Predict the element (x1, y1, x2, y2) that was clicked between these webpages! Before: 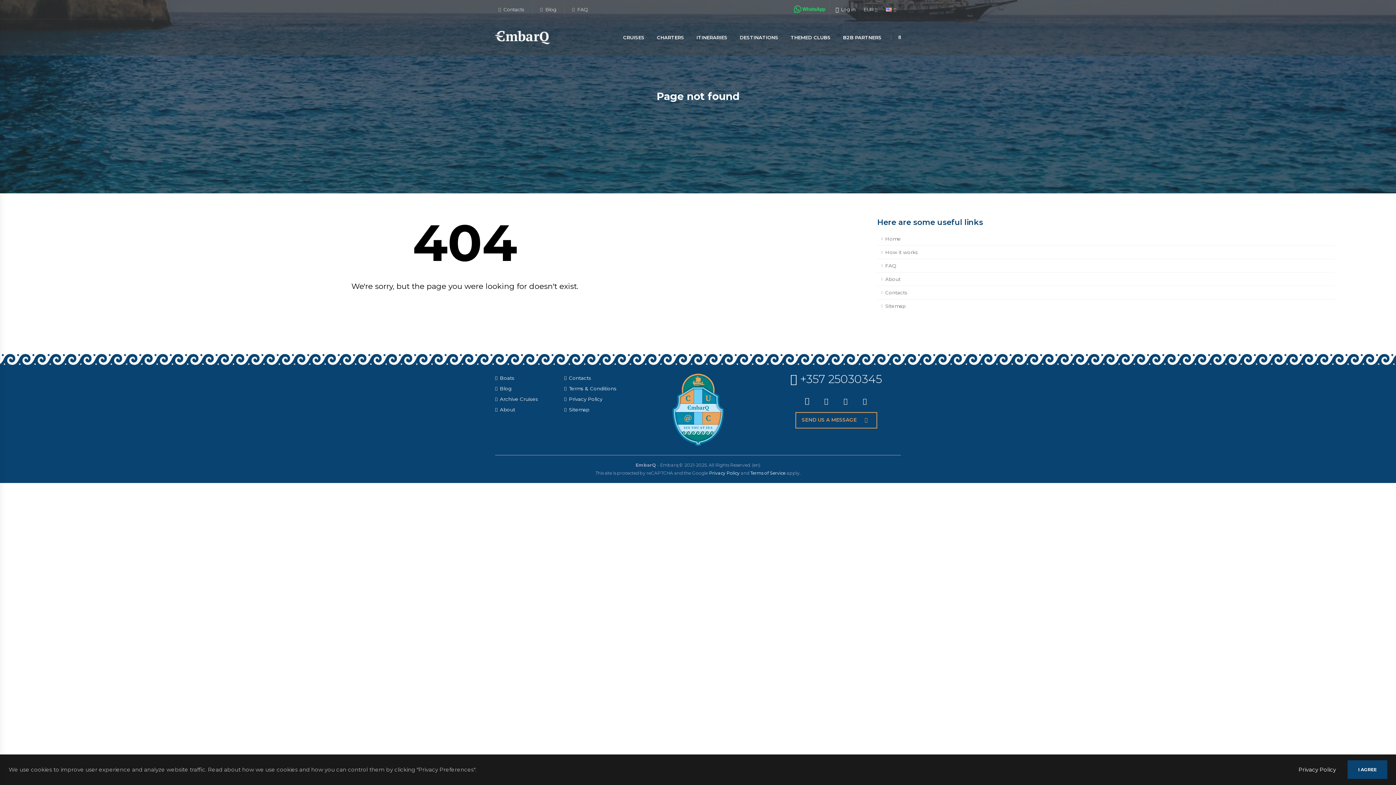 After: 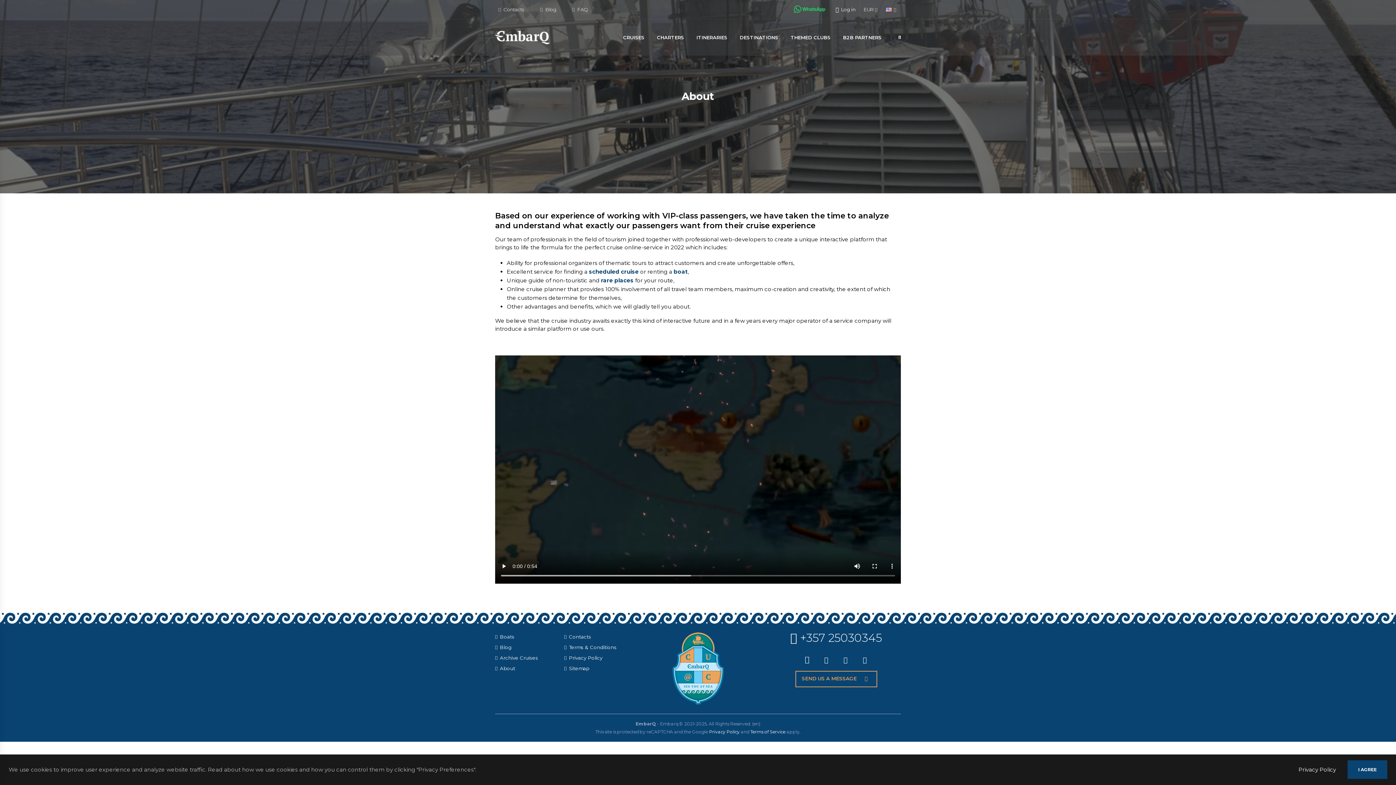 Action: bbox: (877, 272, 1335, 286) label: About